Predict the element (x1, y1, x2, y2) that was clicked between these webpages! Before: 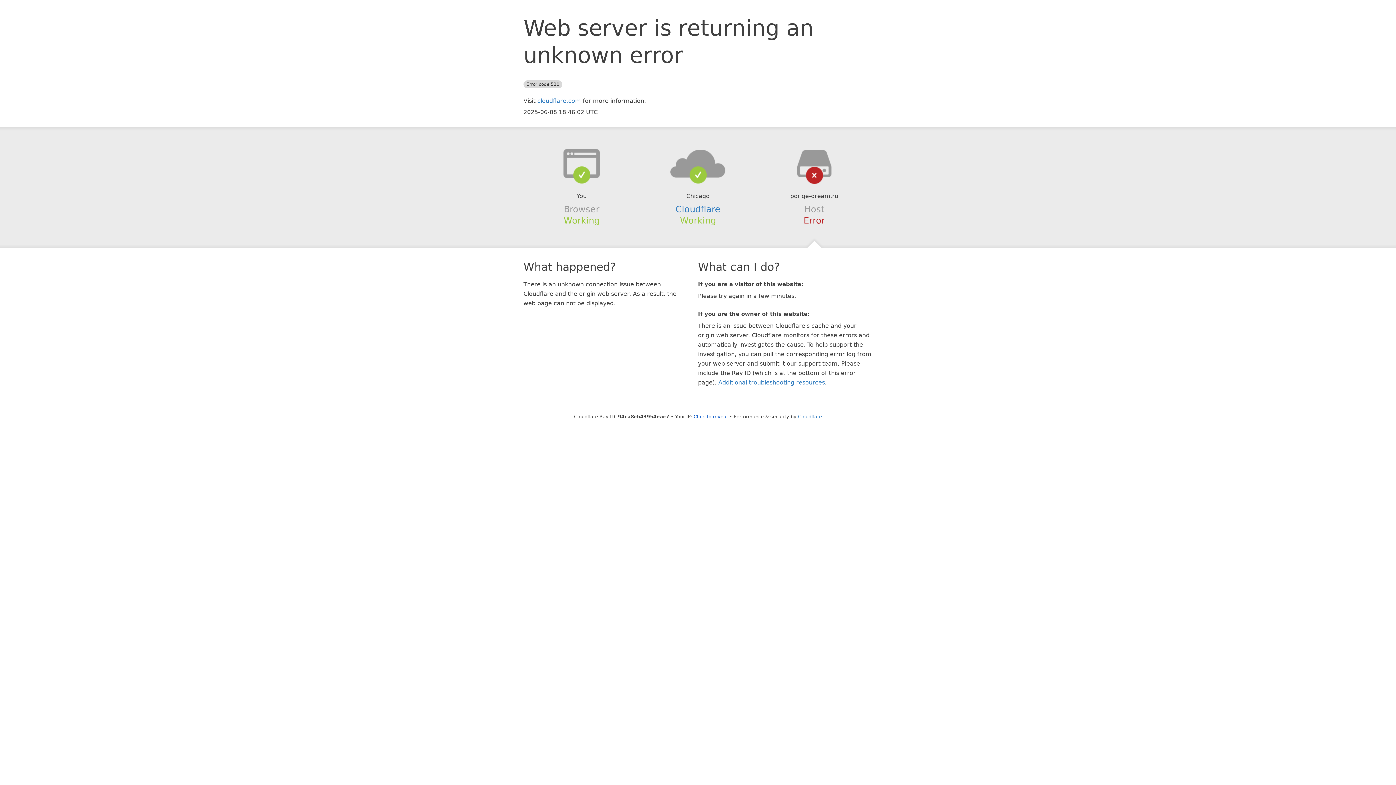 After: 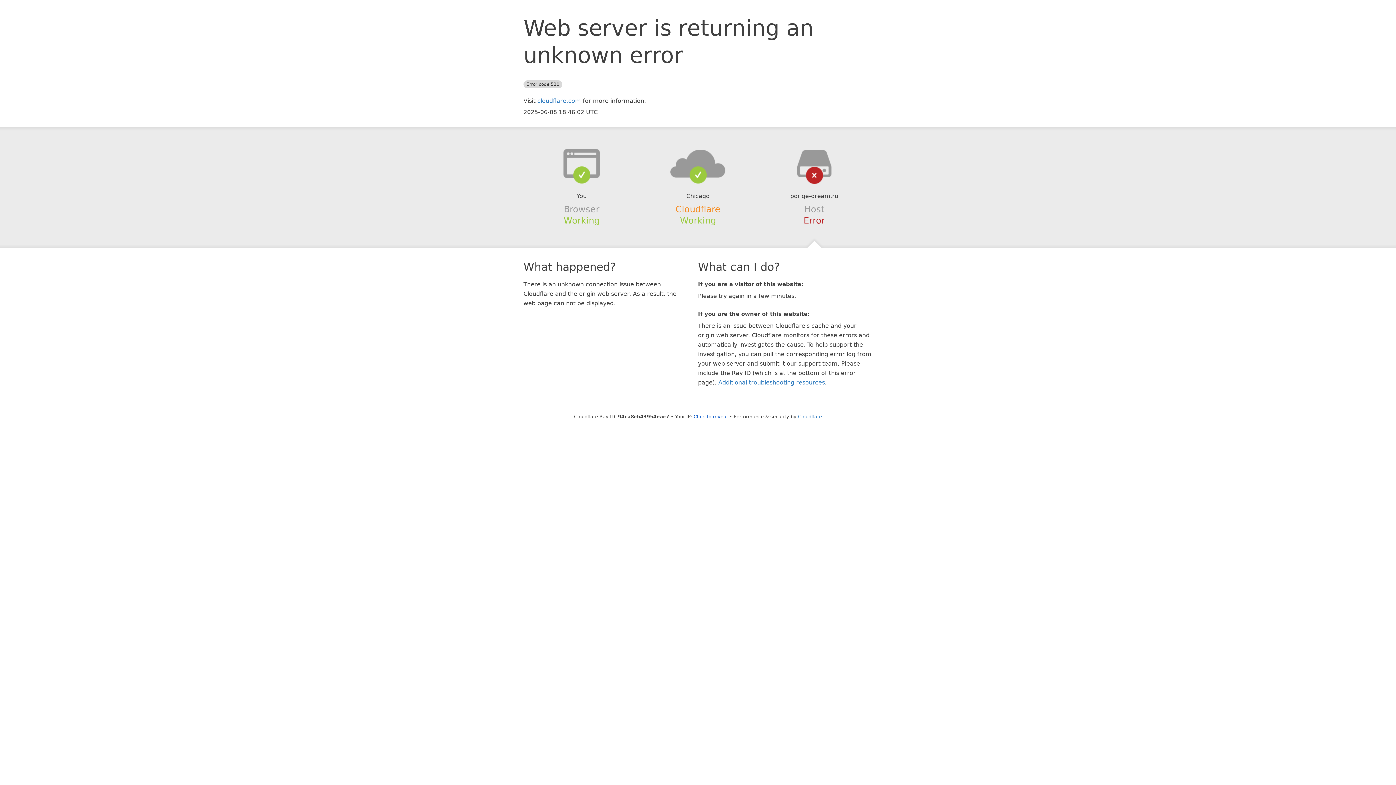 Action: label: Cloudflare bbox: (675, 204, 720, 214)